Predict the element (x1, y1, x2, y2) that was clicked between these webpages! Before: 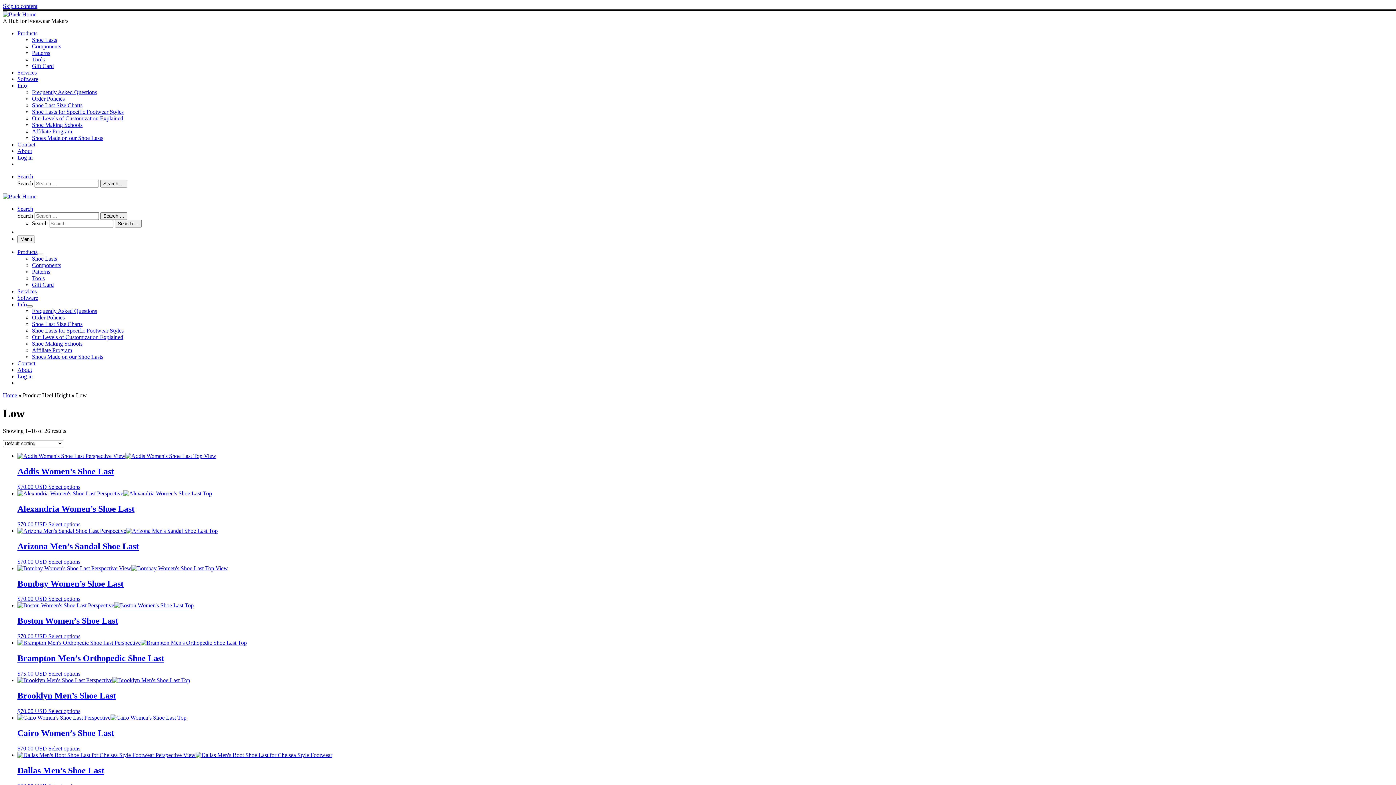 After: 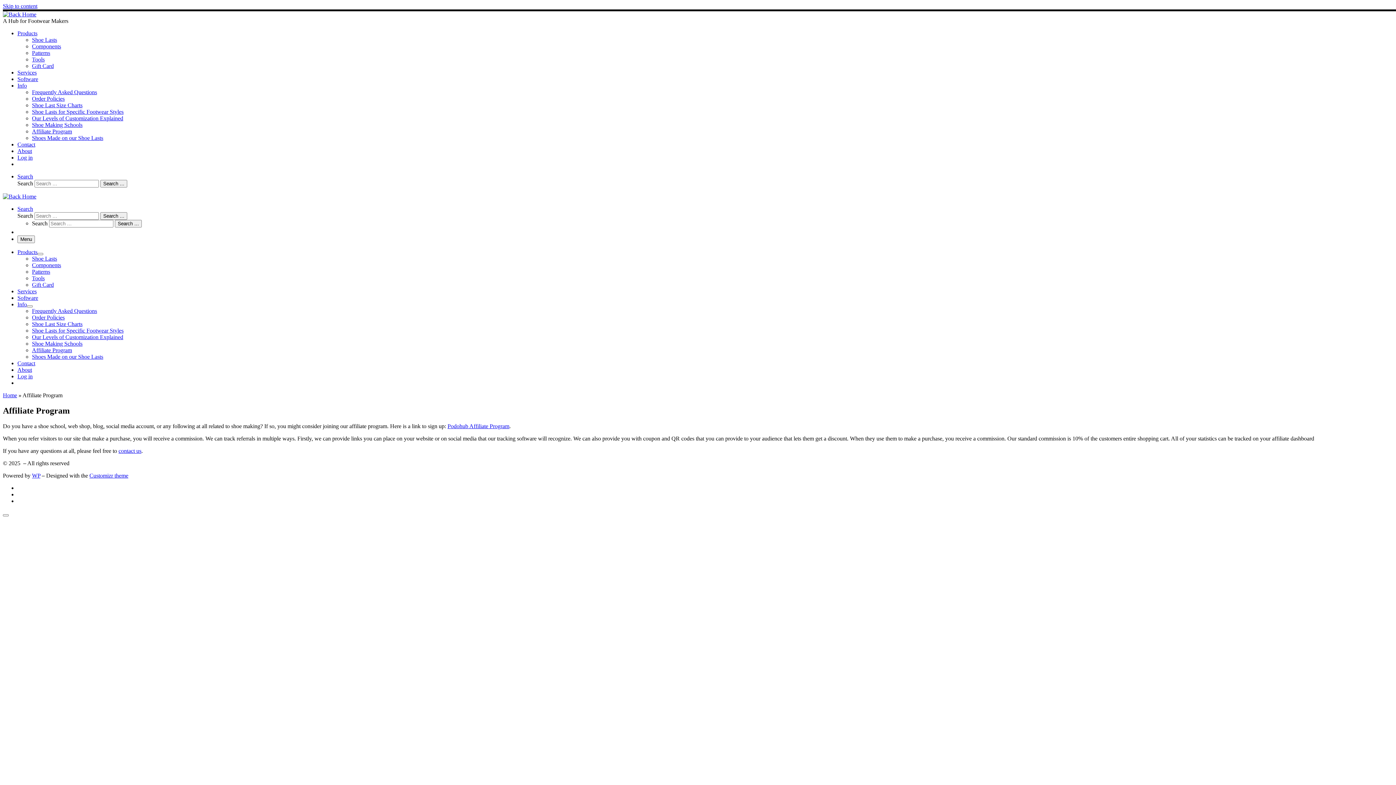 Action: label: Affiliate Program bbox: (32, 347, 72, 353)